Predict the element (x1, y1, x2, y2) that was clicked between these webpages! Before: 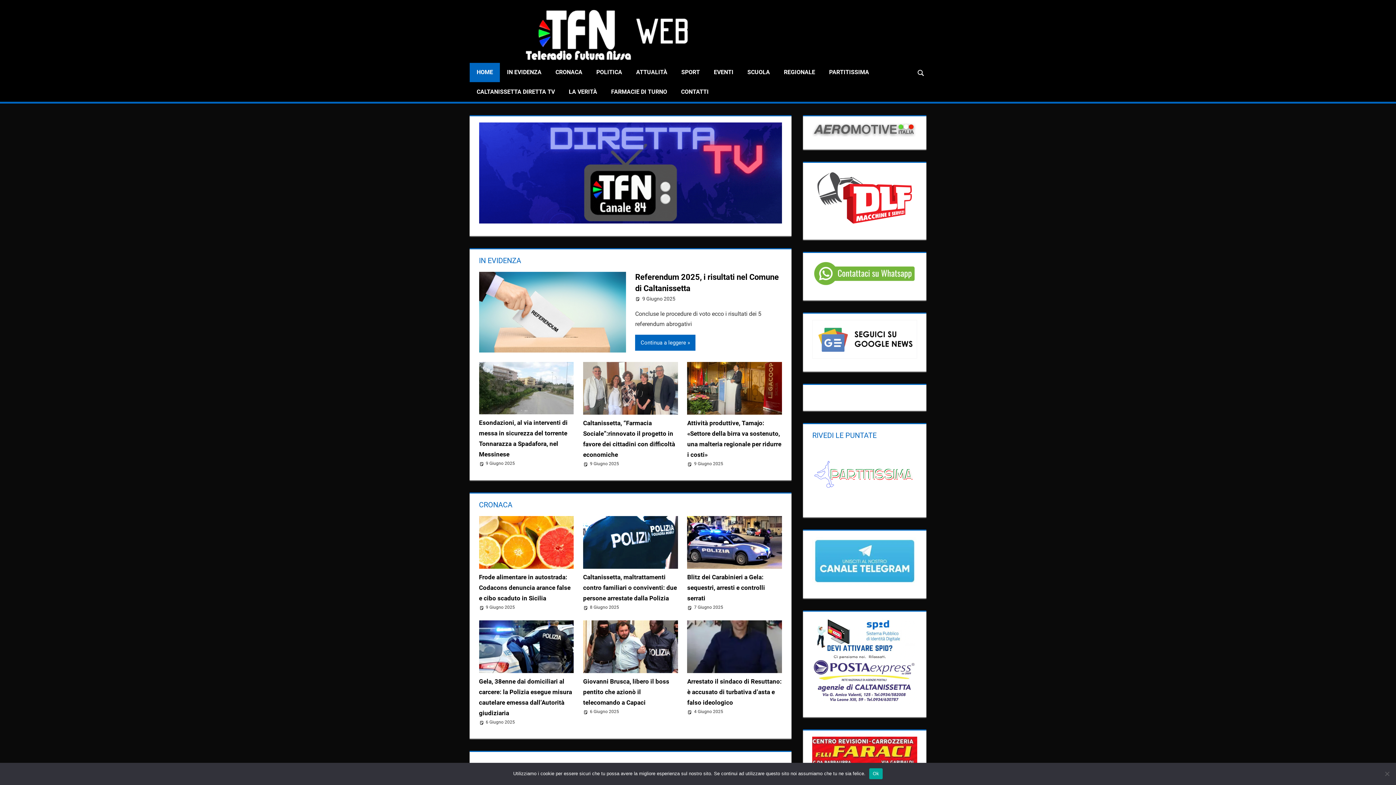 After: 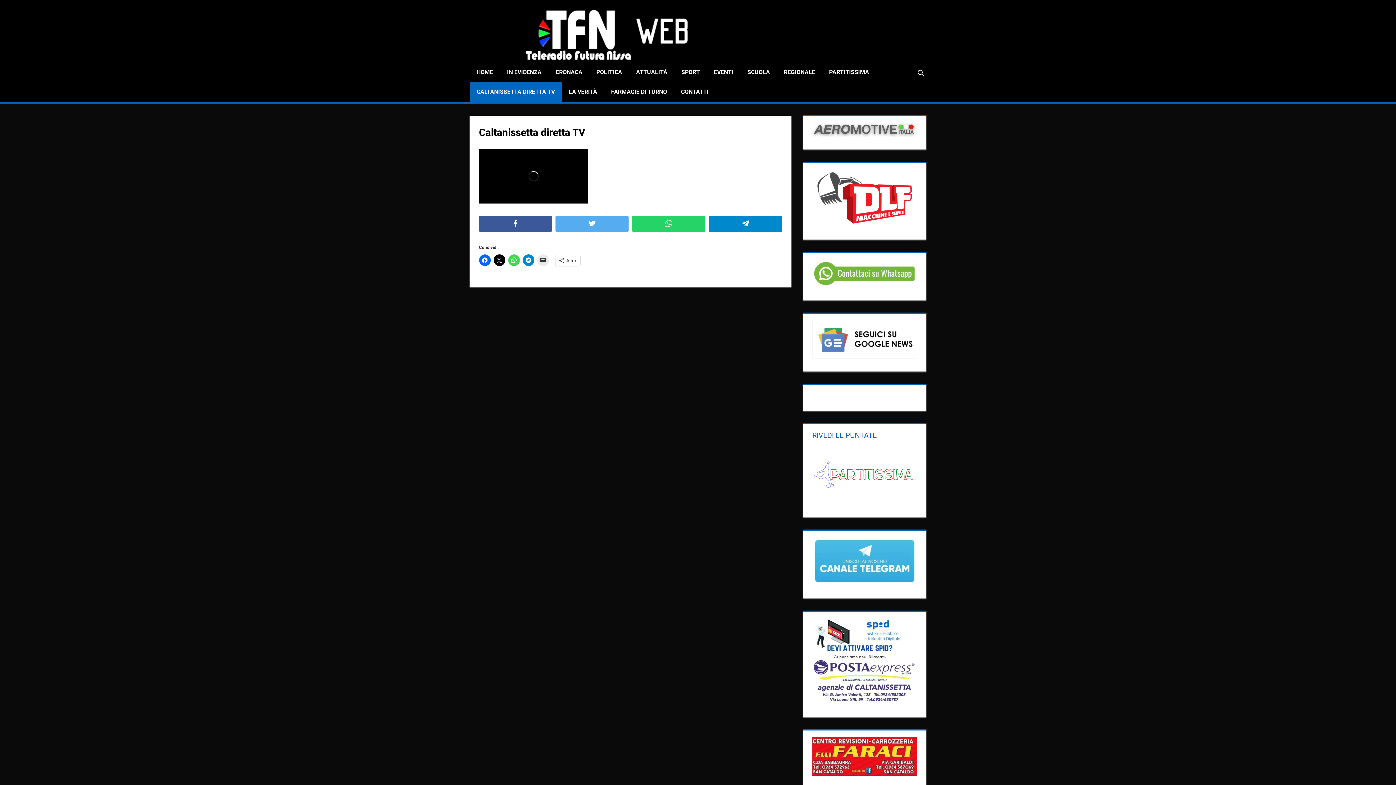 Action: label: CALTANISSETTA DIRETTA TV bbox: (469, 82, 561, 101)